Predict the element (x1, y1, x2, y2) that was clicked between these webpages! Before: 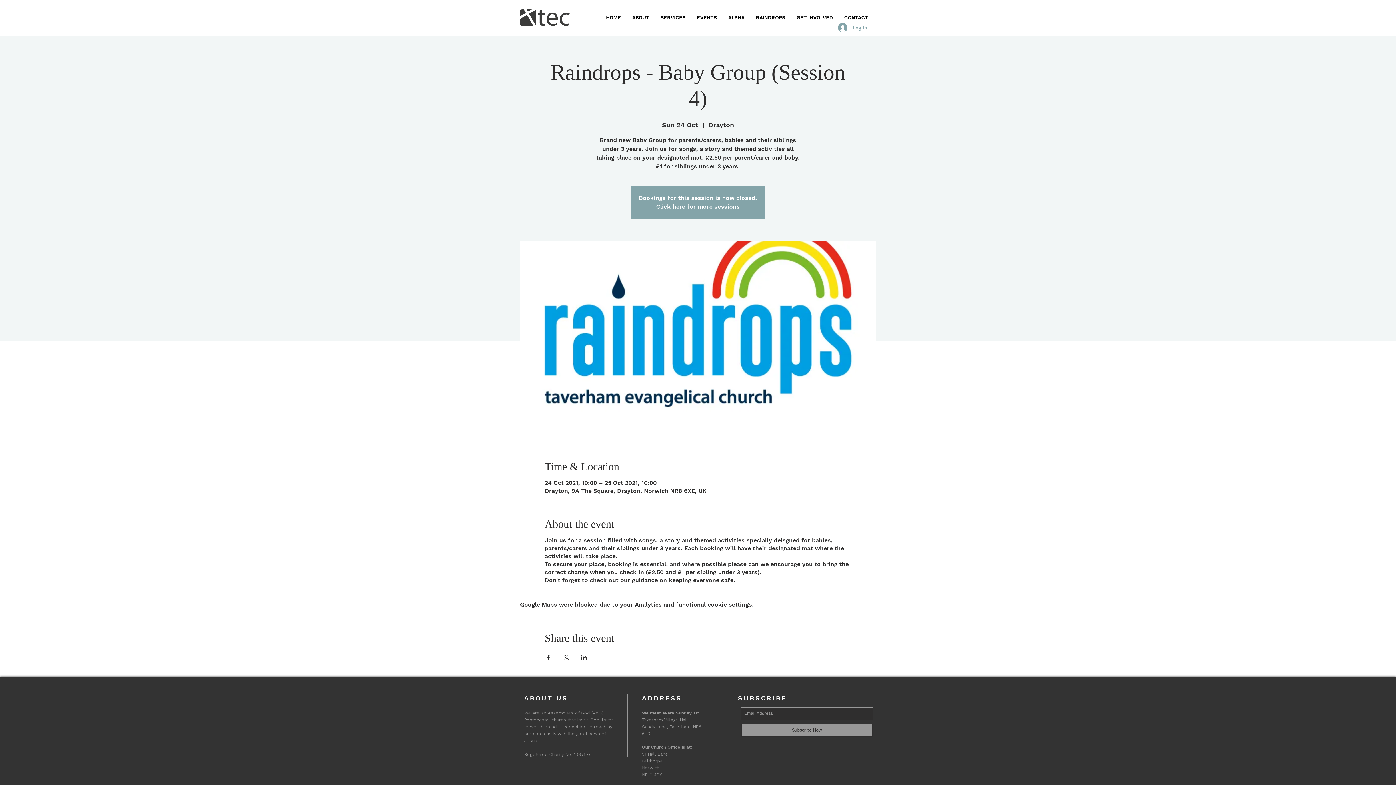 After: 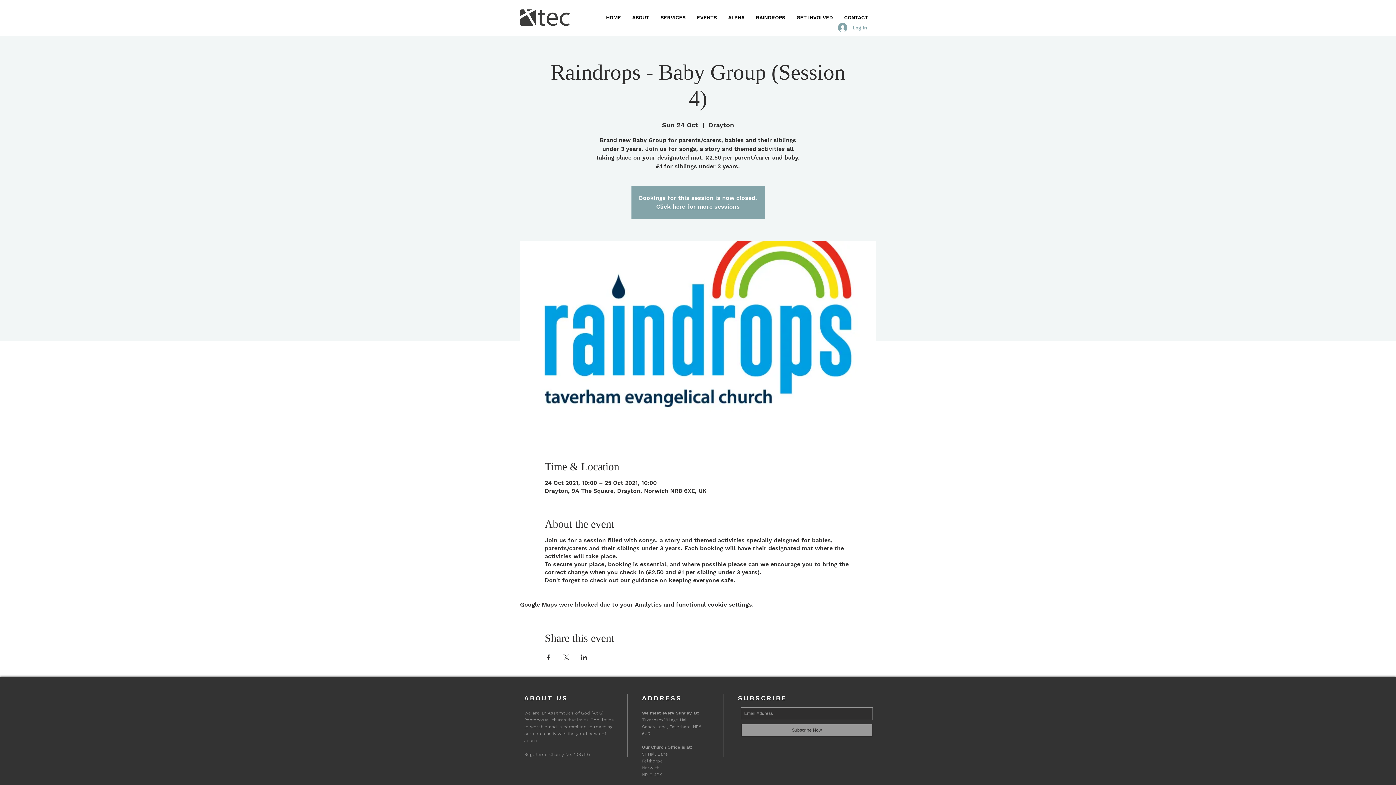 Action: label: Subscribe Now bbox: (741, 724, 873, 737)